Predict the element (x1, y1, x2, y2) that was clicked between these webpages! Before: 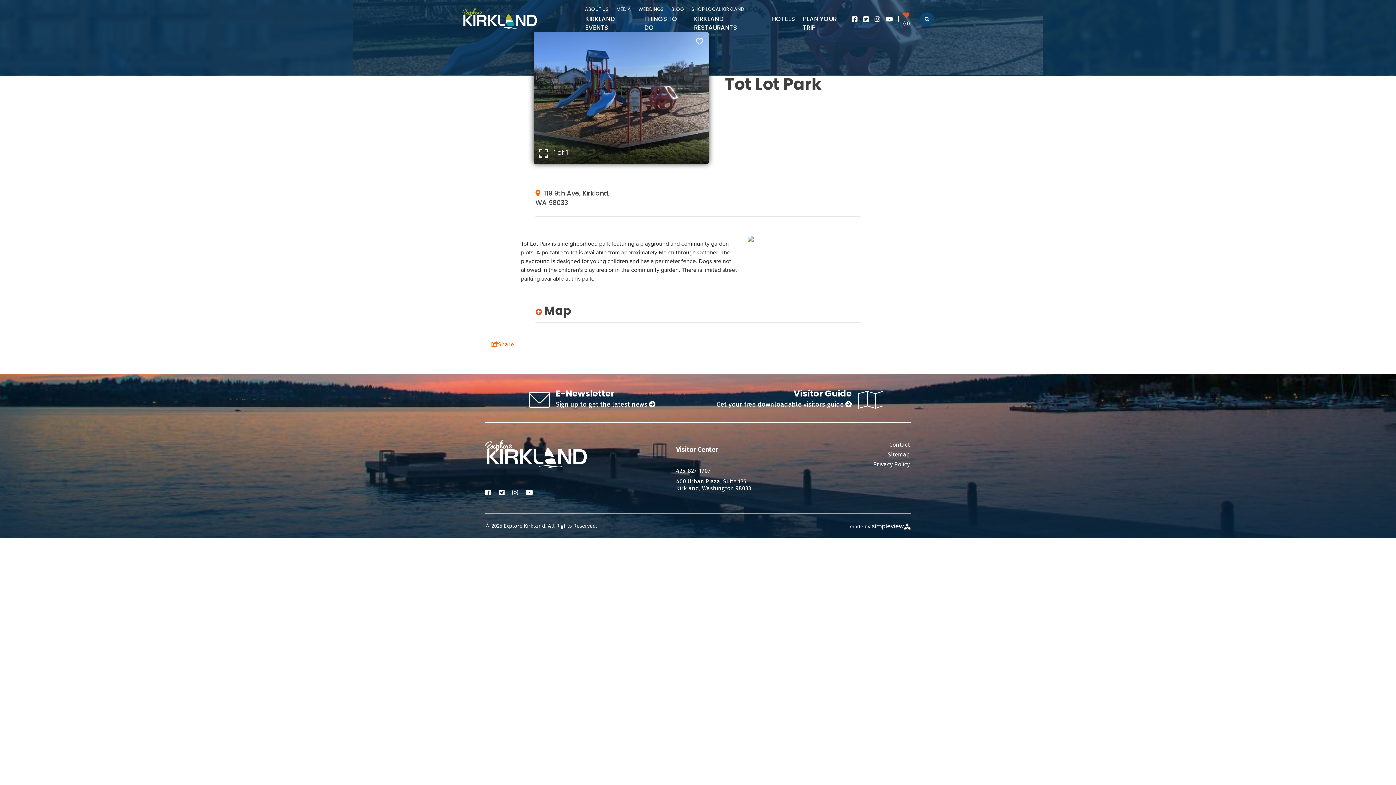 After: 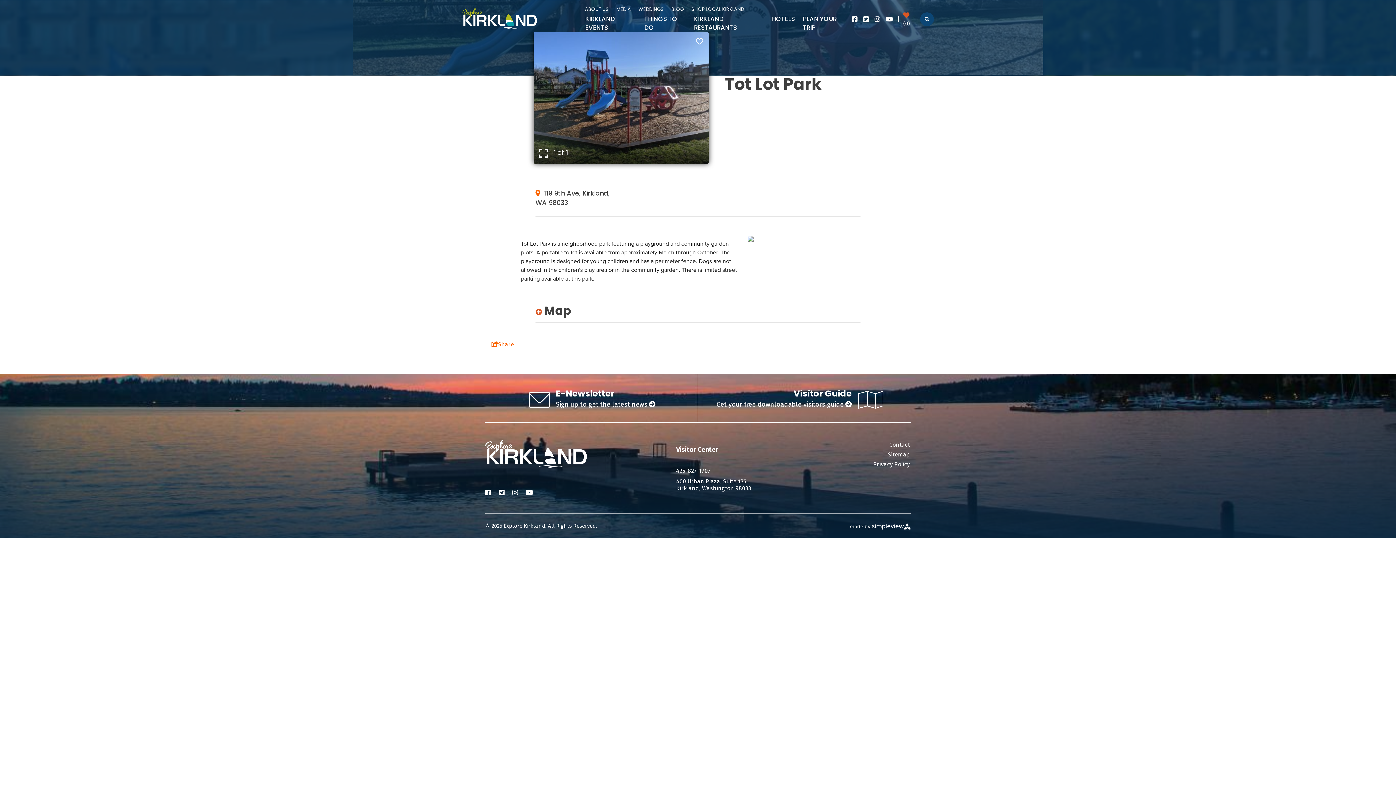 Action: bbox: (485, 485, 491, 498) label: Visit our facebook page